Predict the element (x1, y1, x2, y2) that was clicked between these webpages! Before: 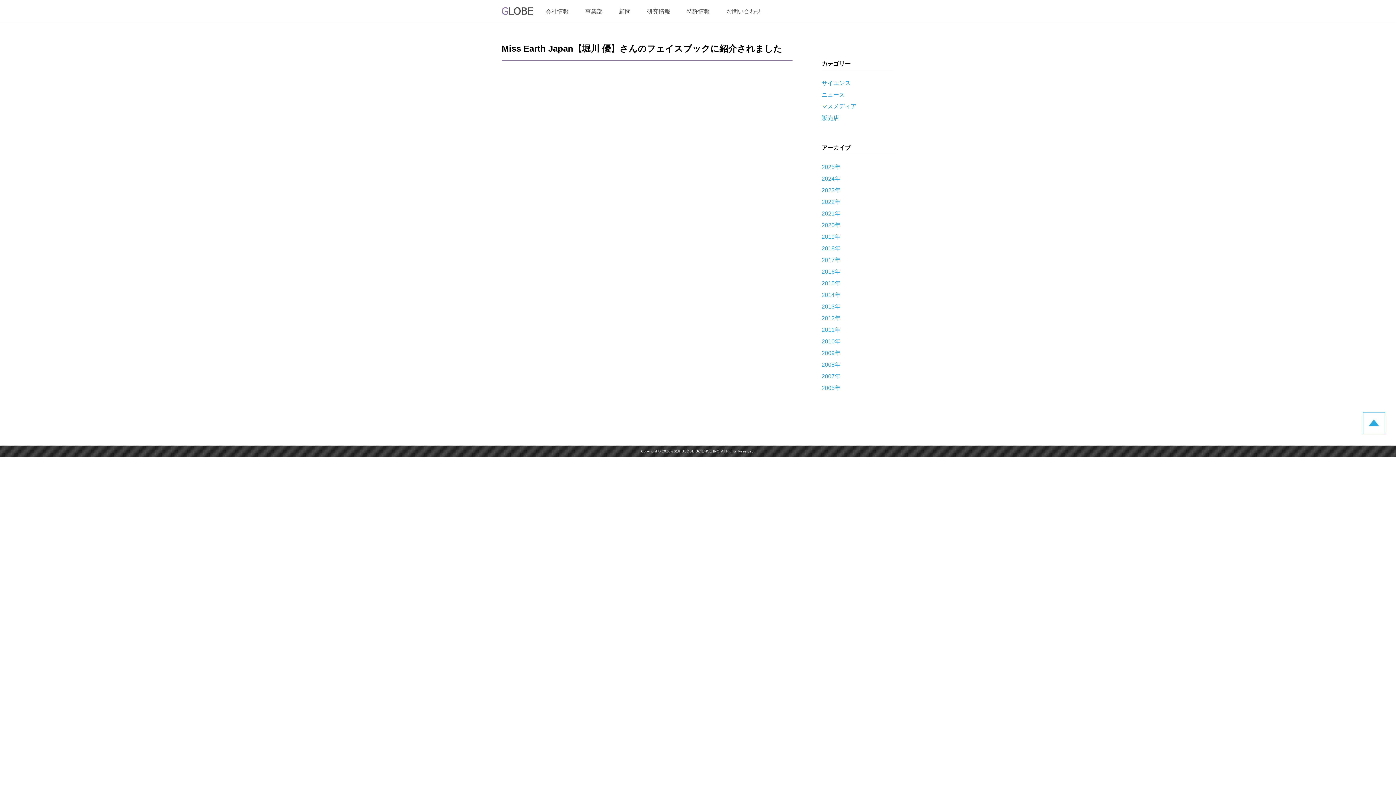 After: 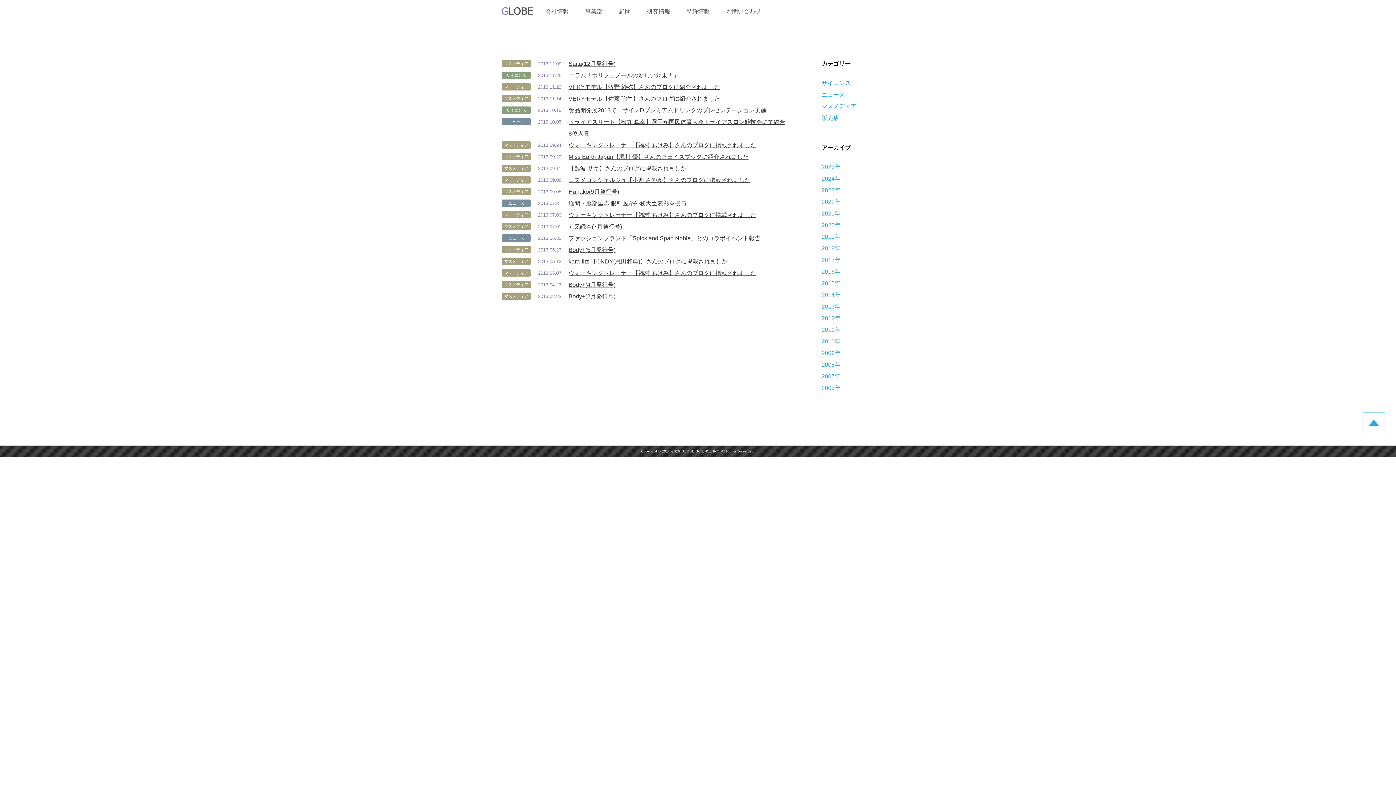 Action: label: 2013年 bbox: (821, 303, 840, 309)